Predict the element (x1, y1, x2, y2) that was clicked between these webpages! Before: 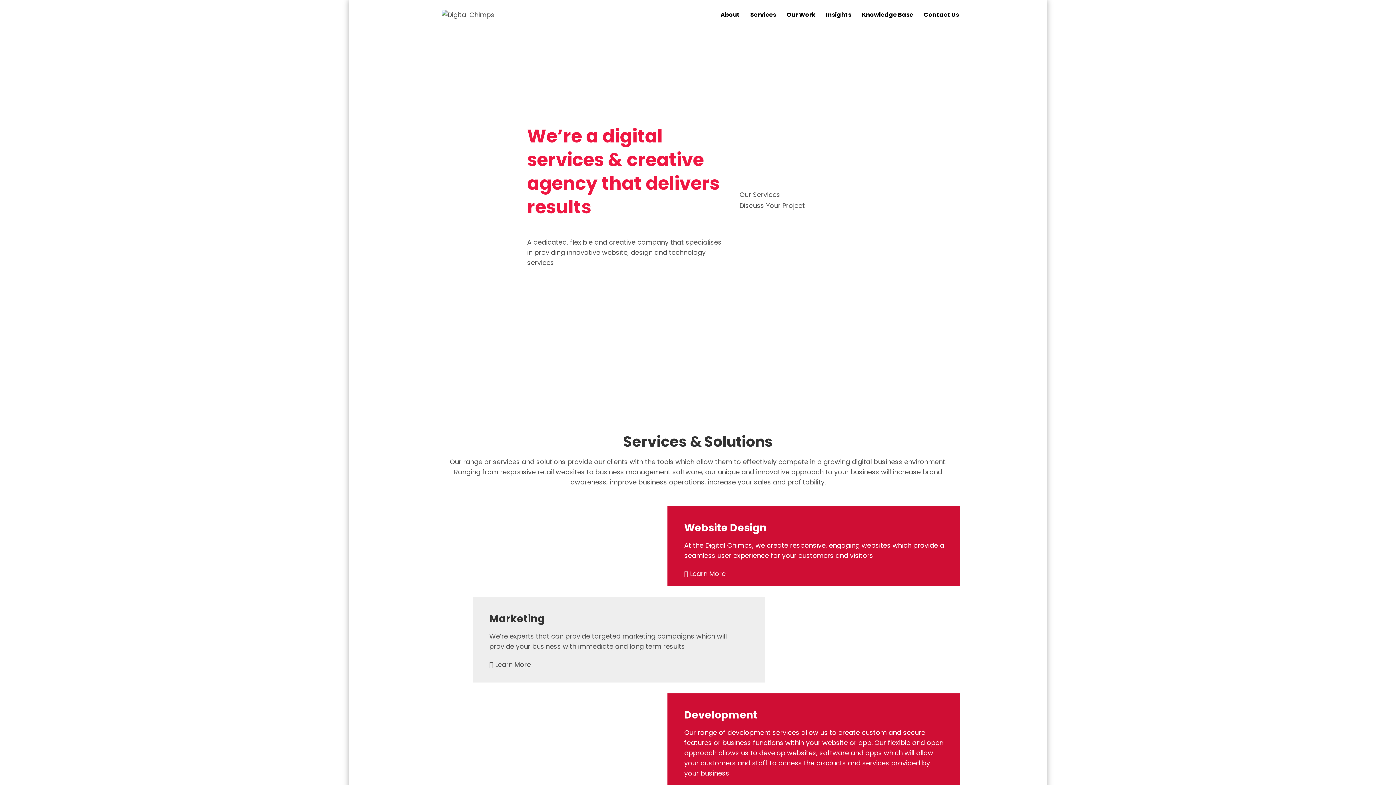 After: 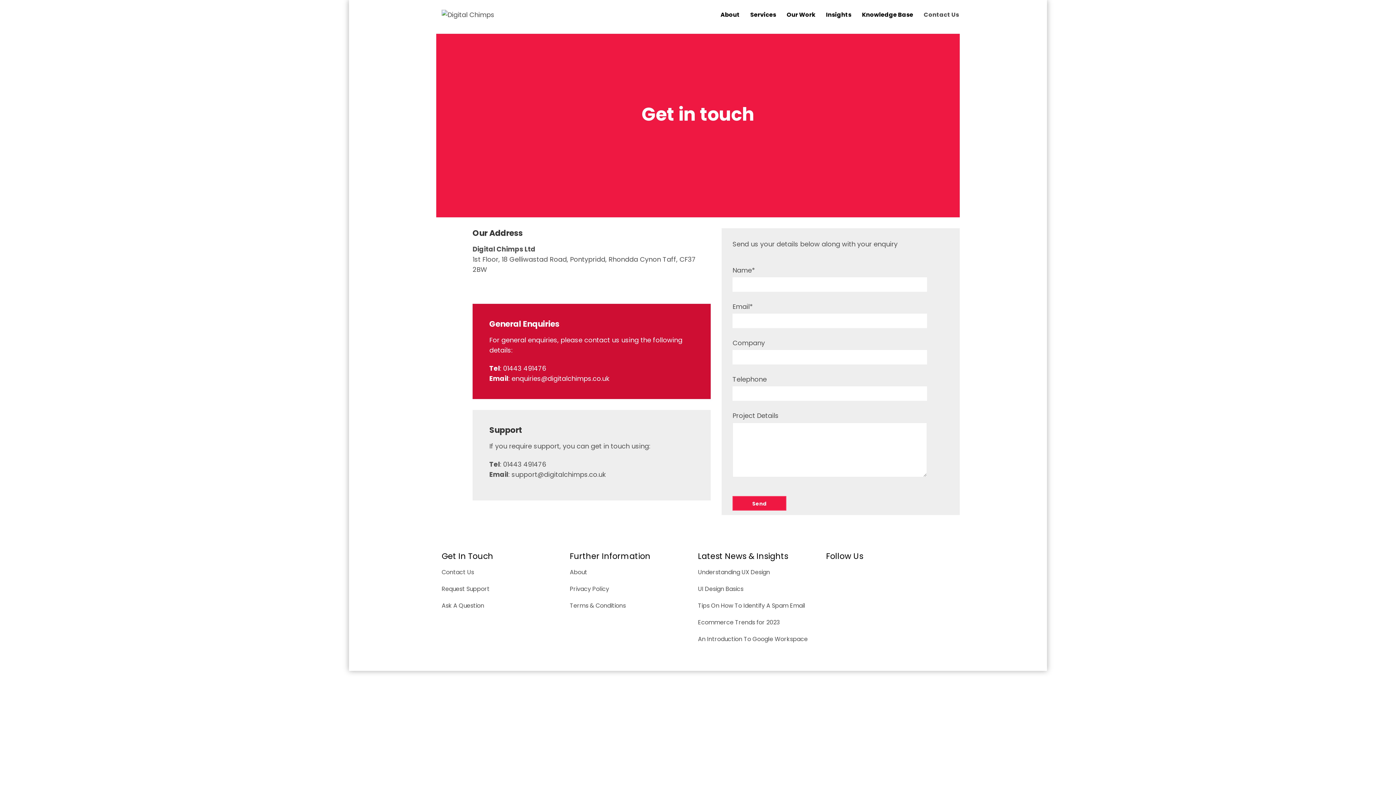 Action: label: Contact Us bbox: (919, 1, 963, 28)